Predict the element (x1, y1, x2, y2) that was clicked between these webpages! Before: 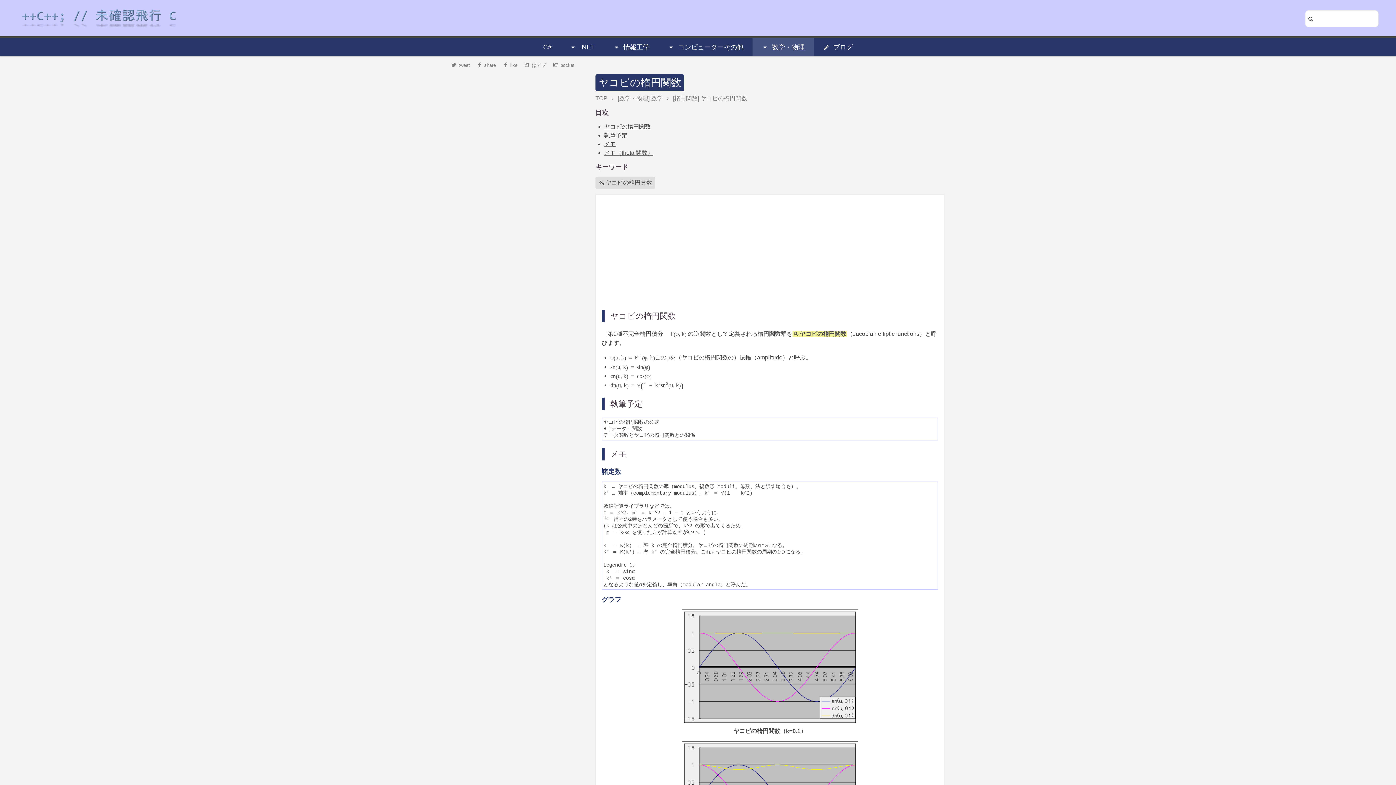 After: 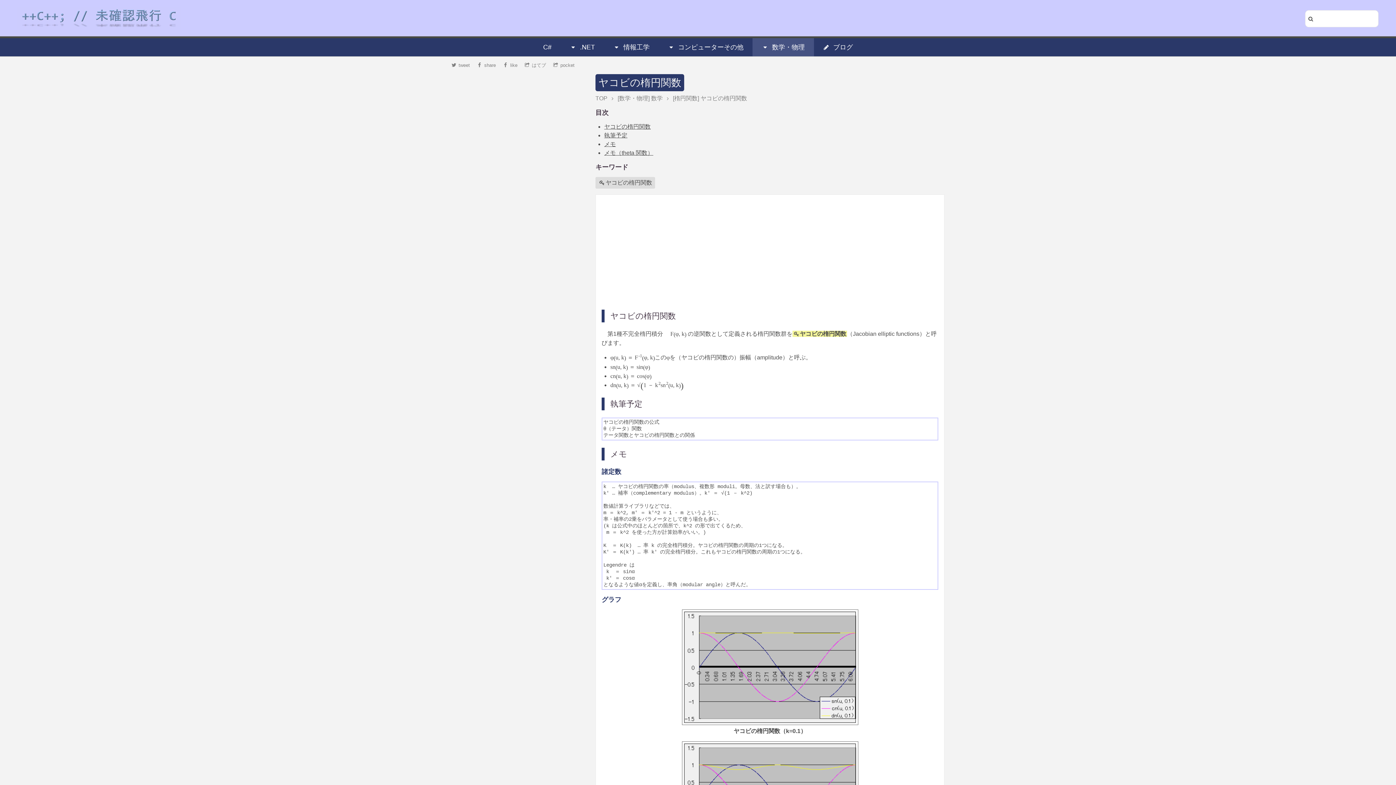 Action: label: ヤコビの楕円関数 bbox: (598, 77, 681, 88)